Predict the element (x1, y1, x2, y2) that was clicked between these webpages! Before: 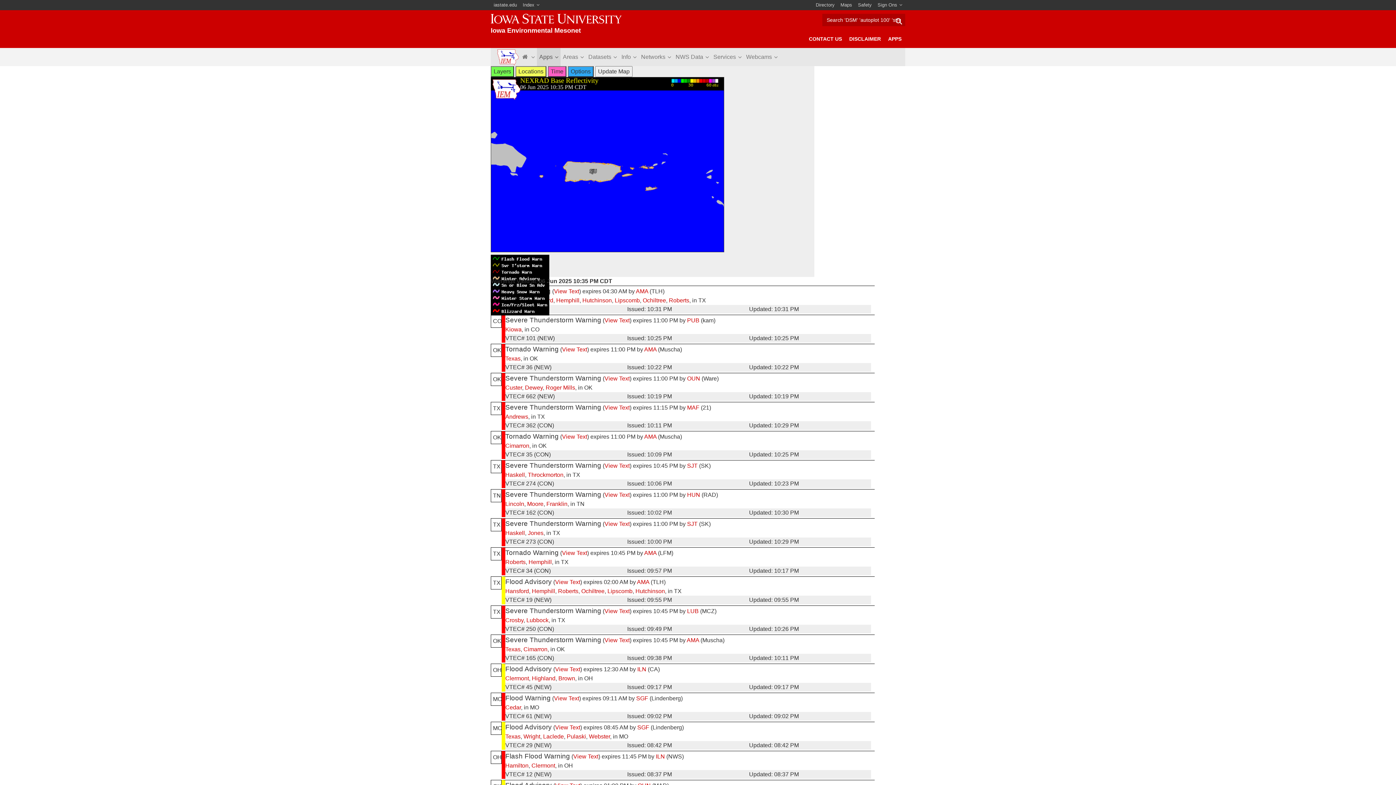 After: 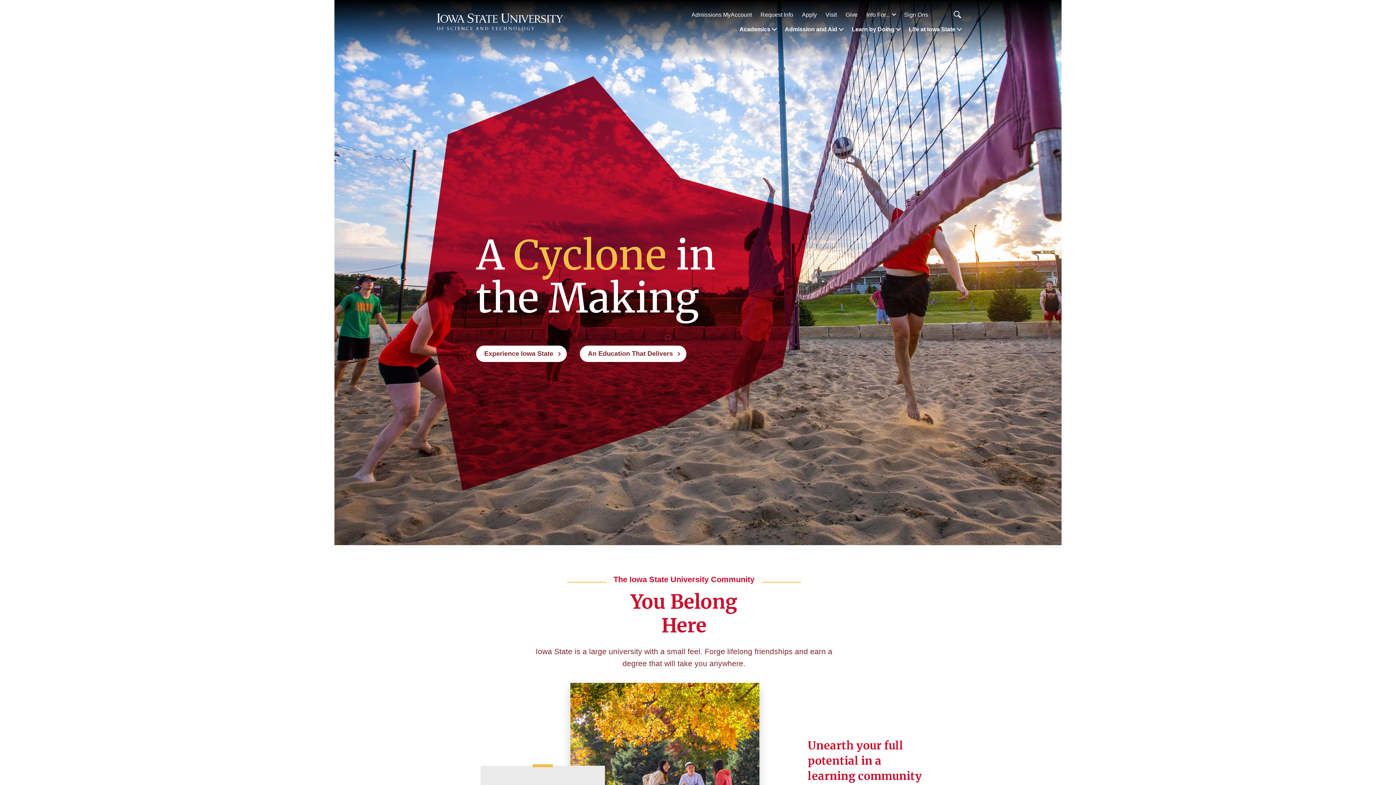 Action: bbox: (490, 0, 520, 10) label: iastate.edu